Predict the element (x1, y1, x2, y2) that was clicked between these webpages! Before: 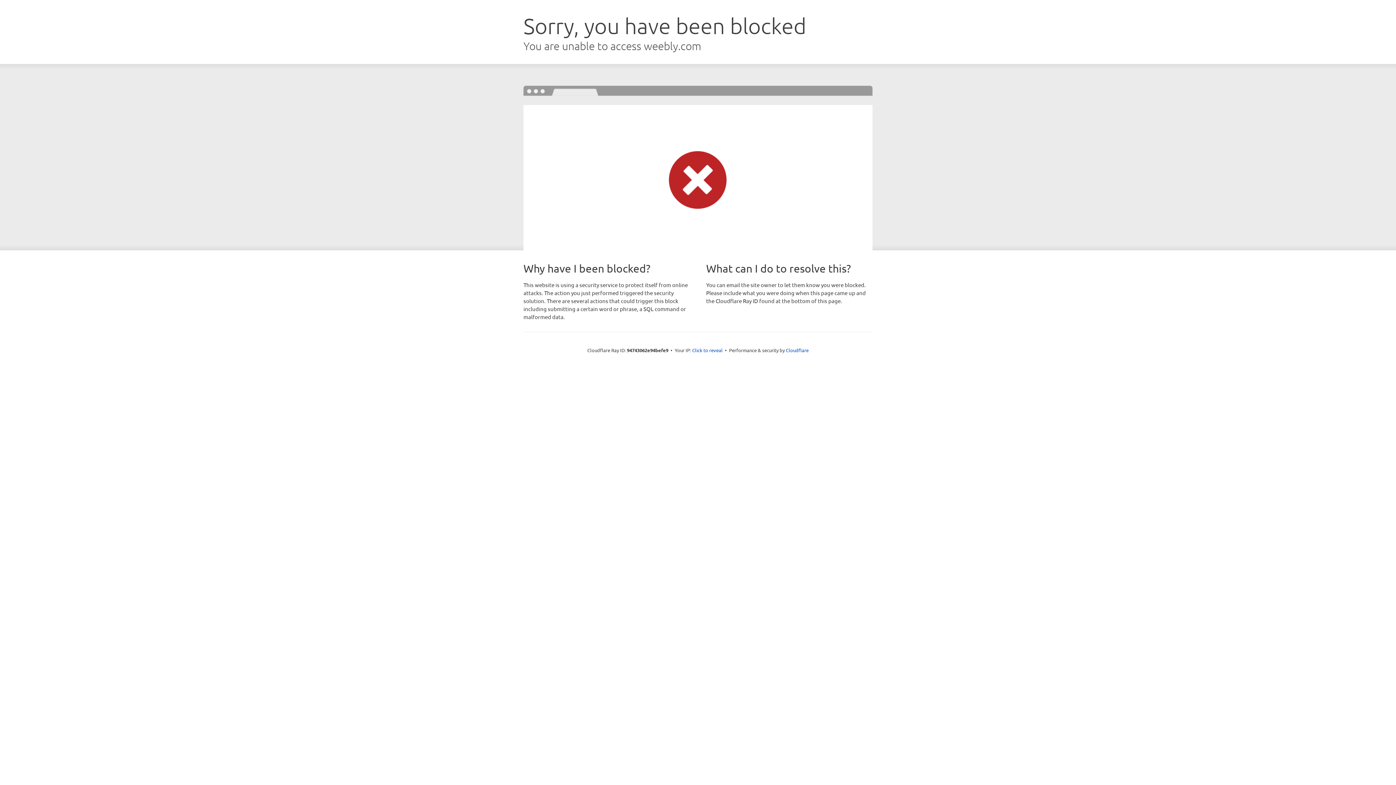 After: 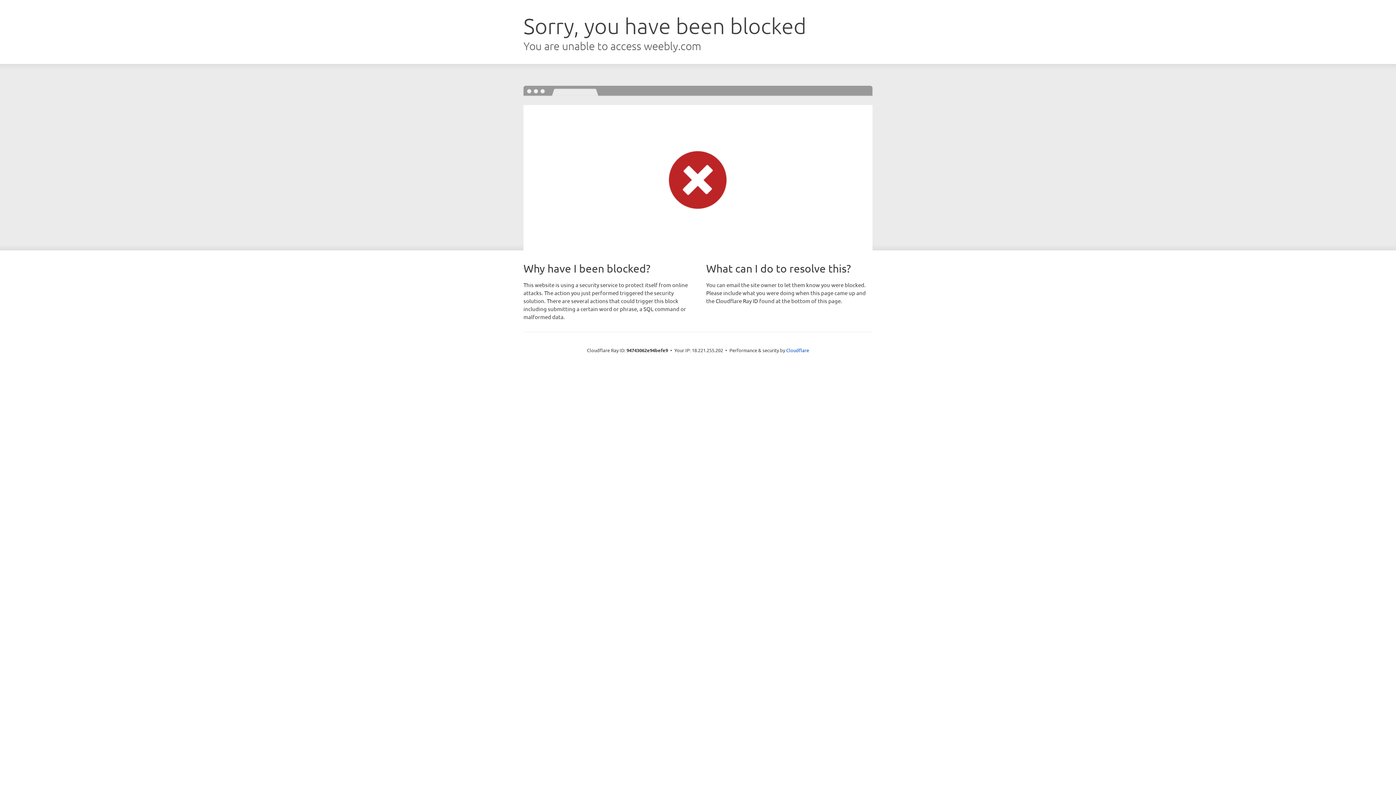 Action: bbox: (692, 346, 722, 353) label: Click to reveal